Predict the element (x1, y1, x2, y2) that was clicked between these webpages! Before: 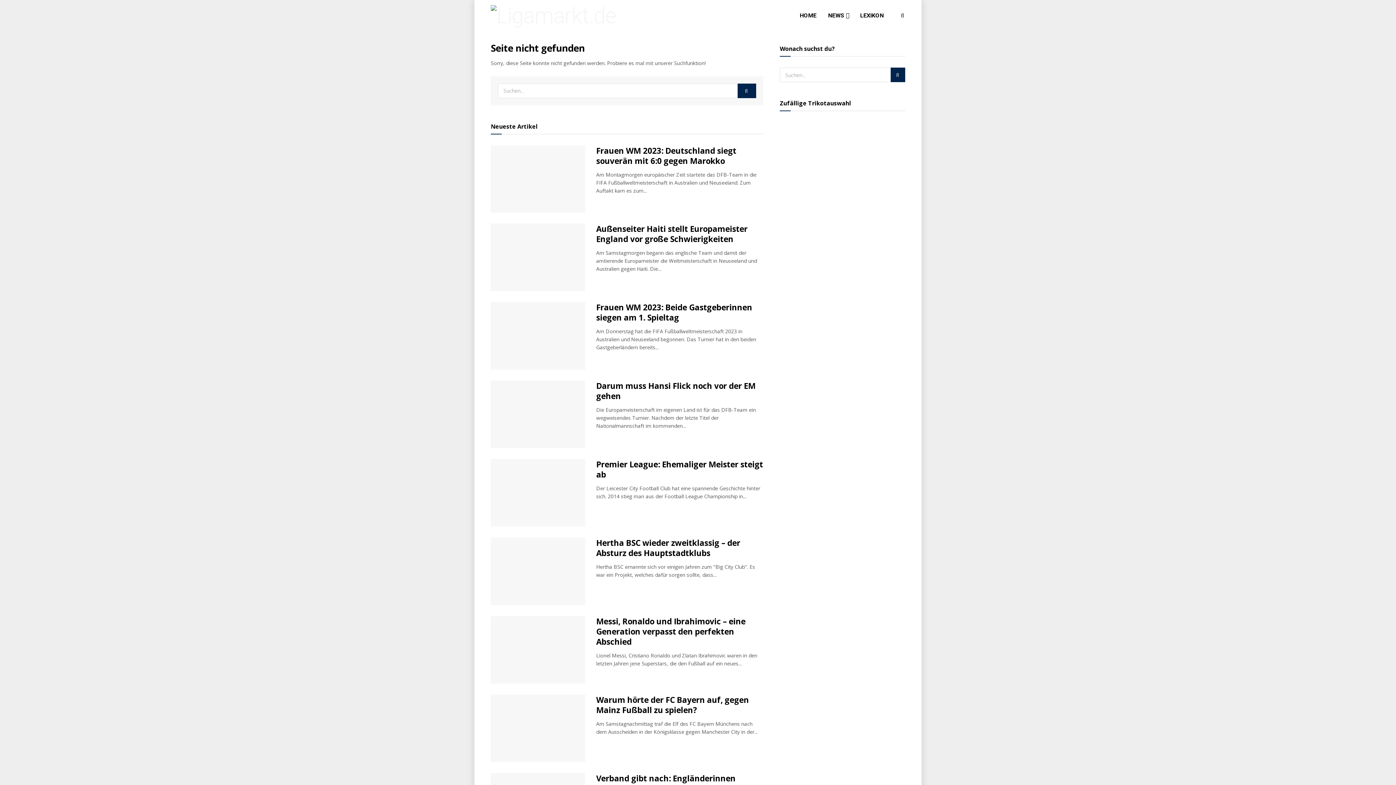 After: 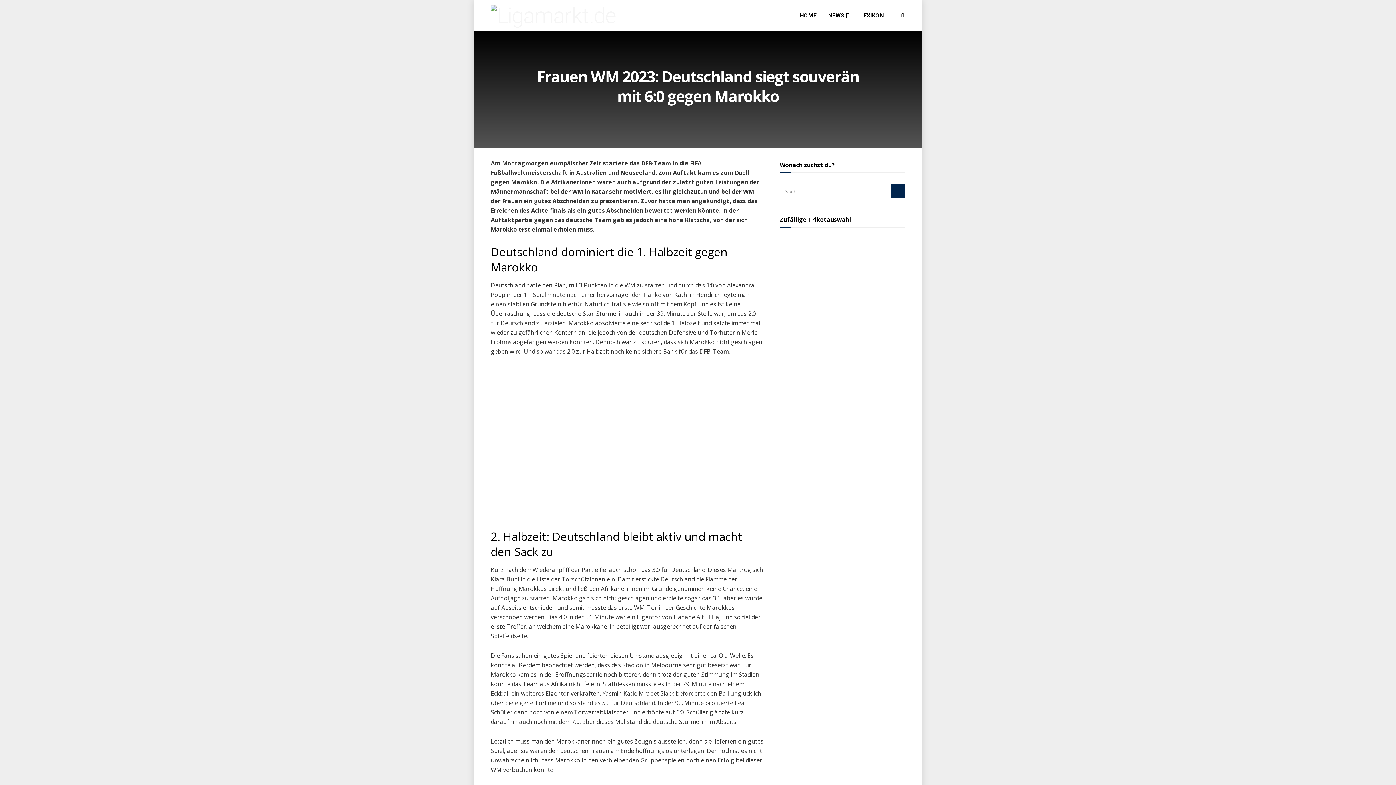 Action: bbox: (596, 144, 736, 166) label: Frauen WM 2023: Deutschland siegt souverän mit 6:0 gegen Marokko